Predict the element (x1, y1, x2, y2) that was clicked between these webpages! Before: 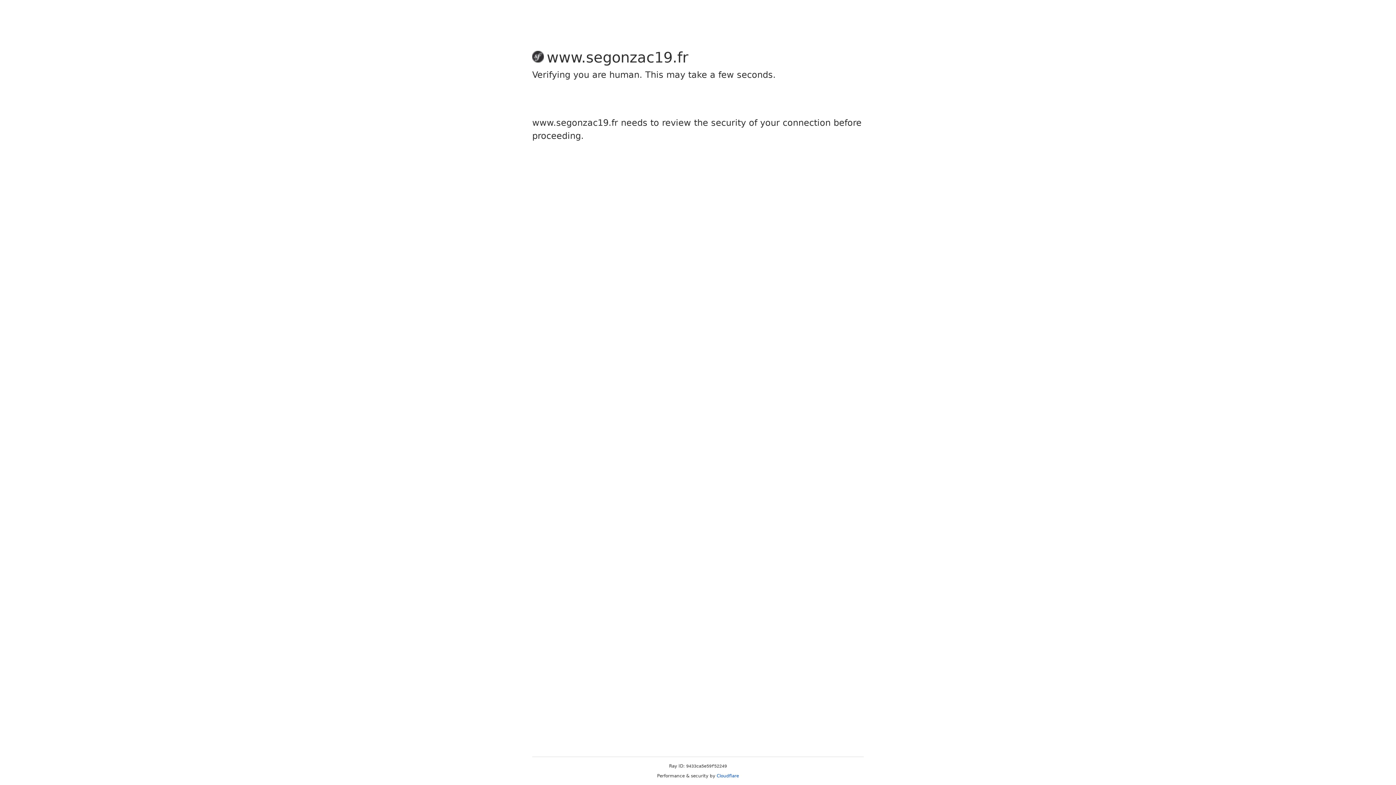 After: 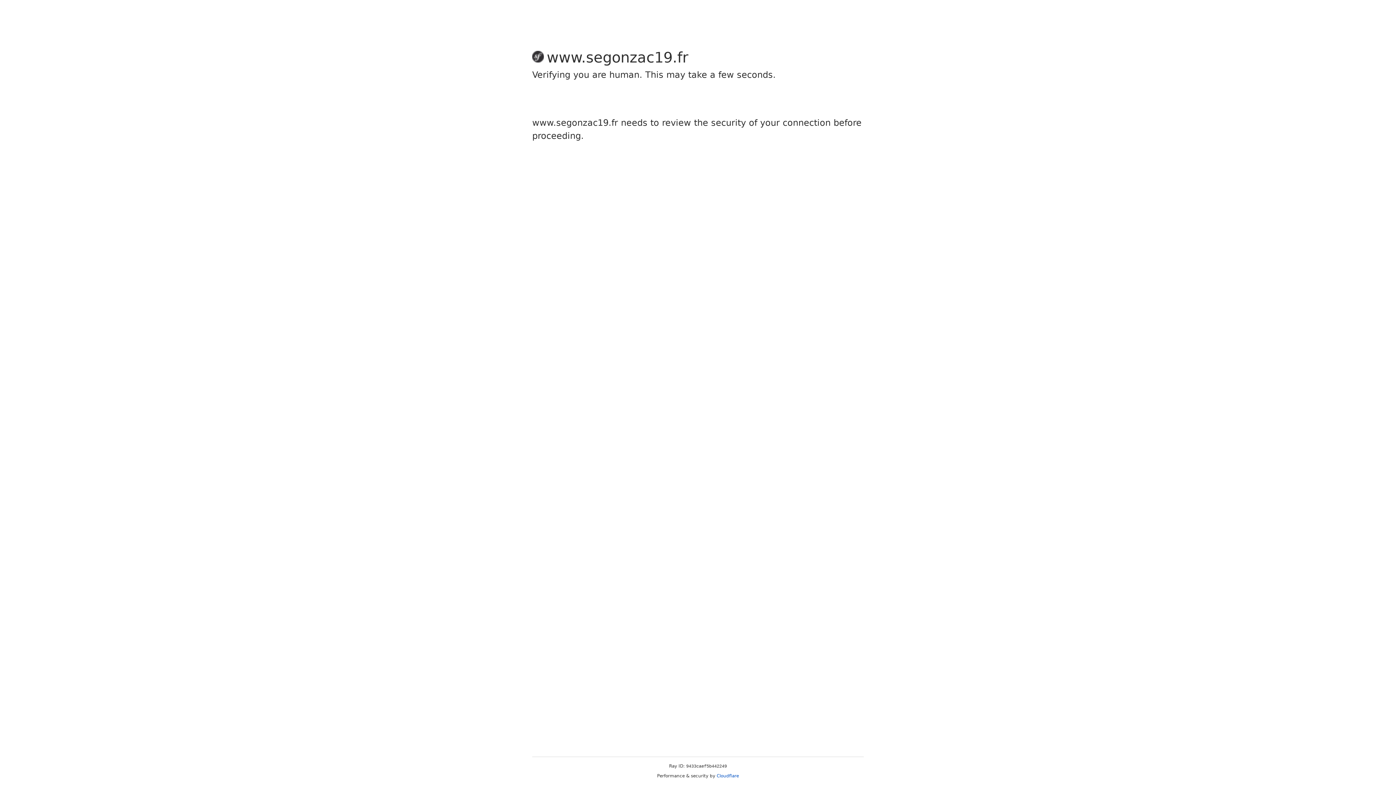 Action: bbox: (716, 773, 739, 778) label: Cloudflare